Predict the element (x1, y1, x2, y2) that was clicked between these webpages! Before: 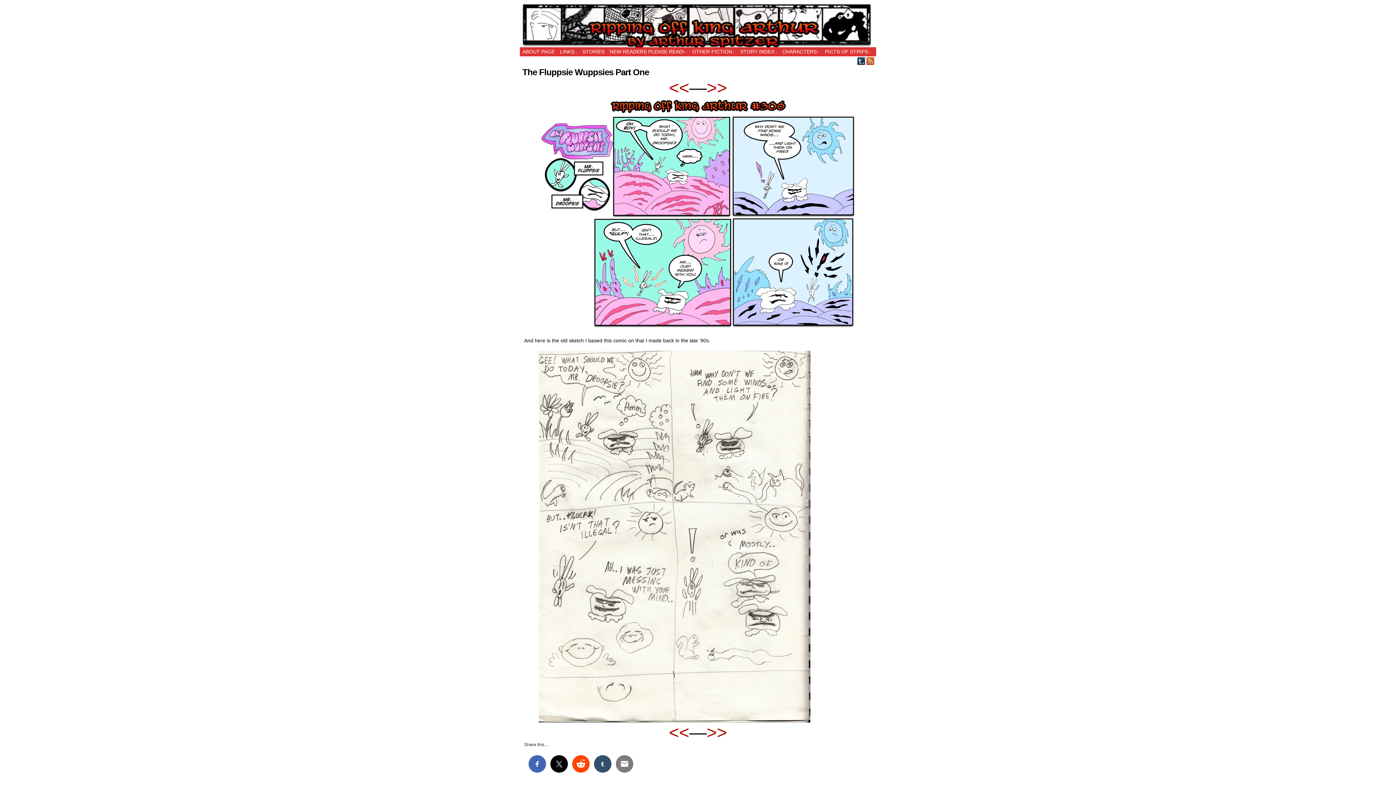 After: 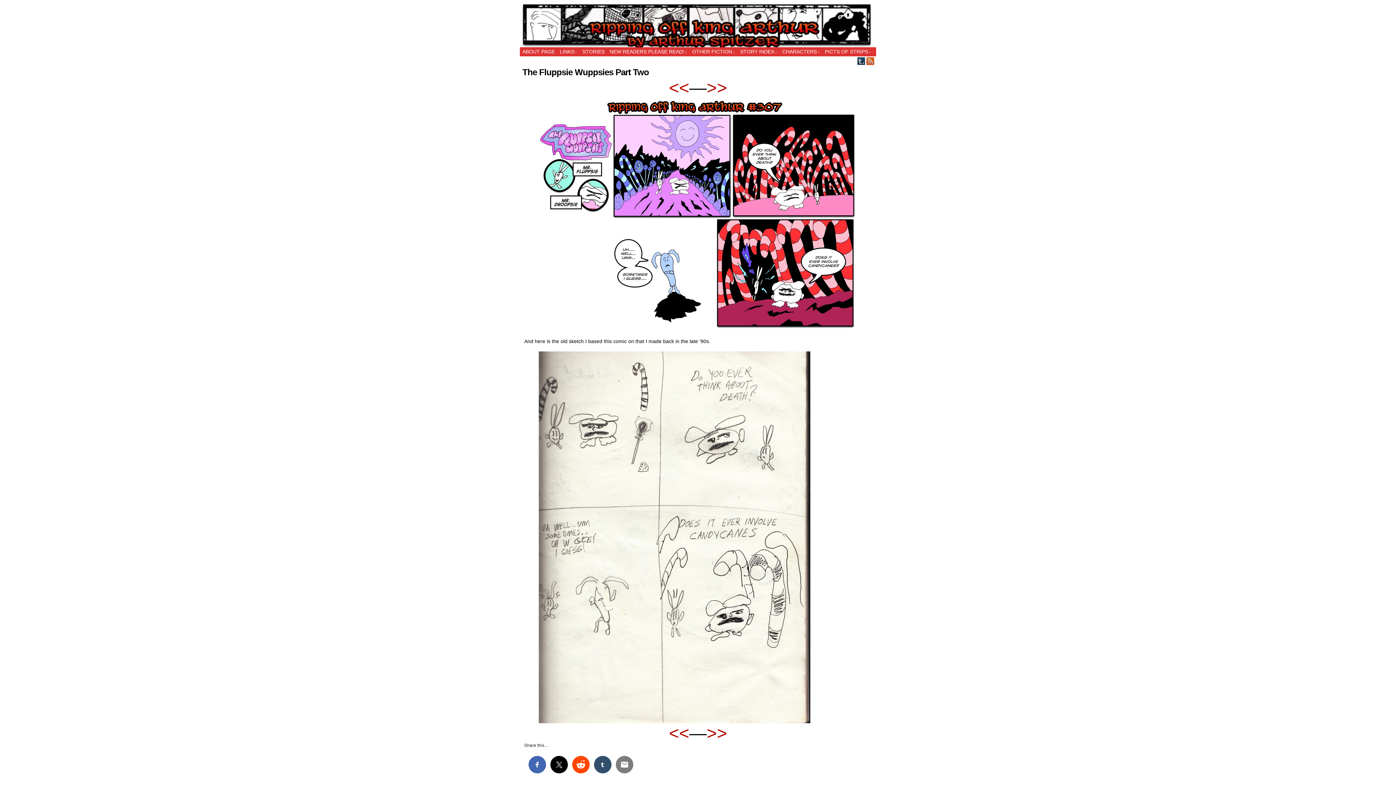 Action: bbox: (706, 723, 727, 742) label: >>